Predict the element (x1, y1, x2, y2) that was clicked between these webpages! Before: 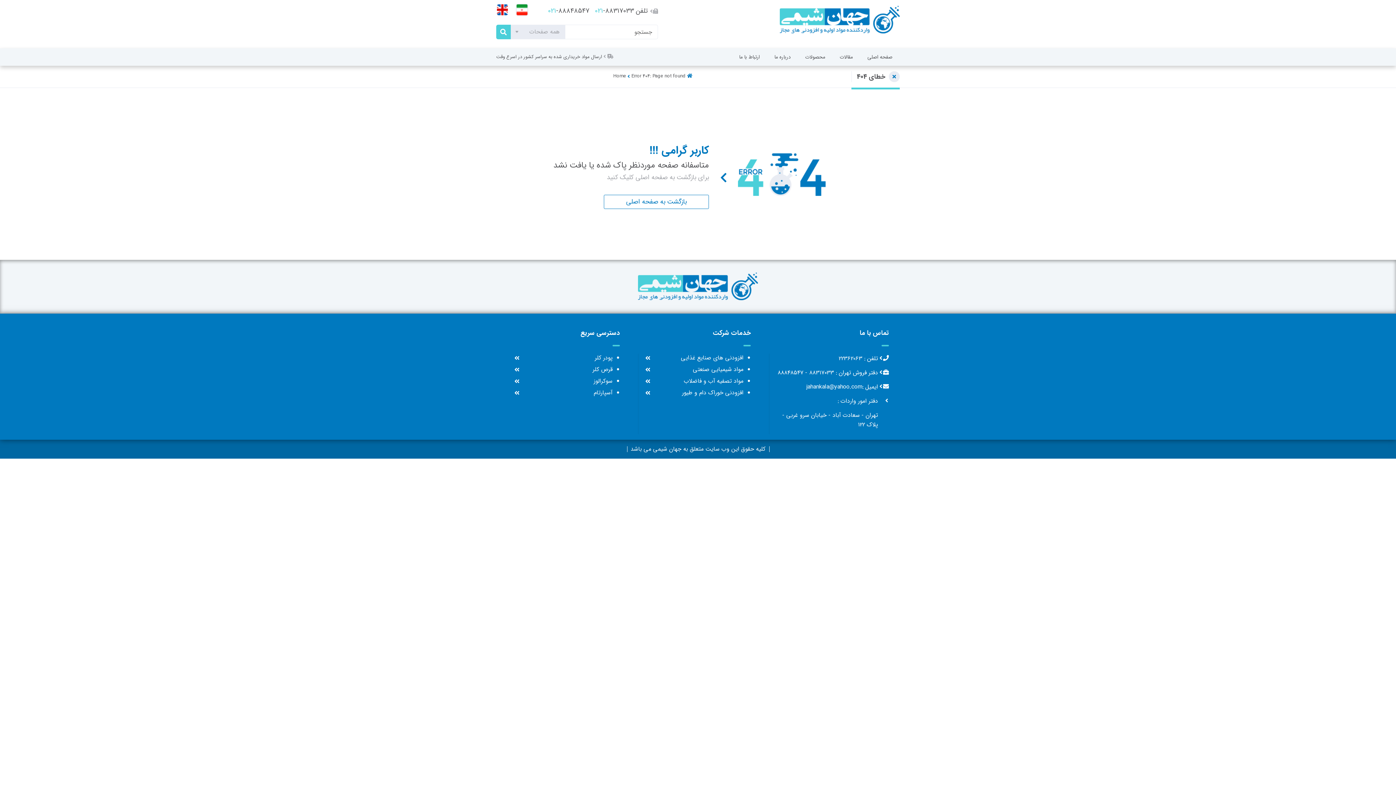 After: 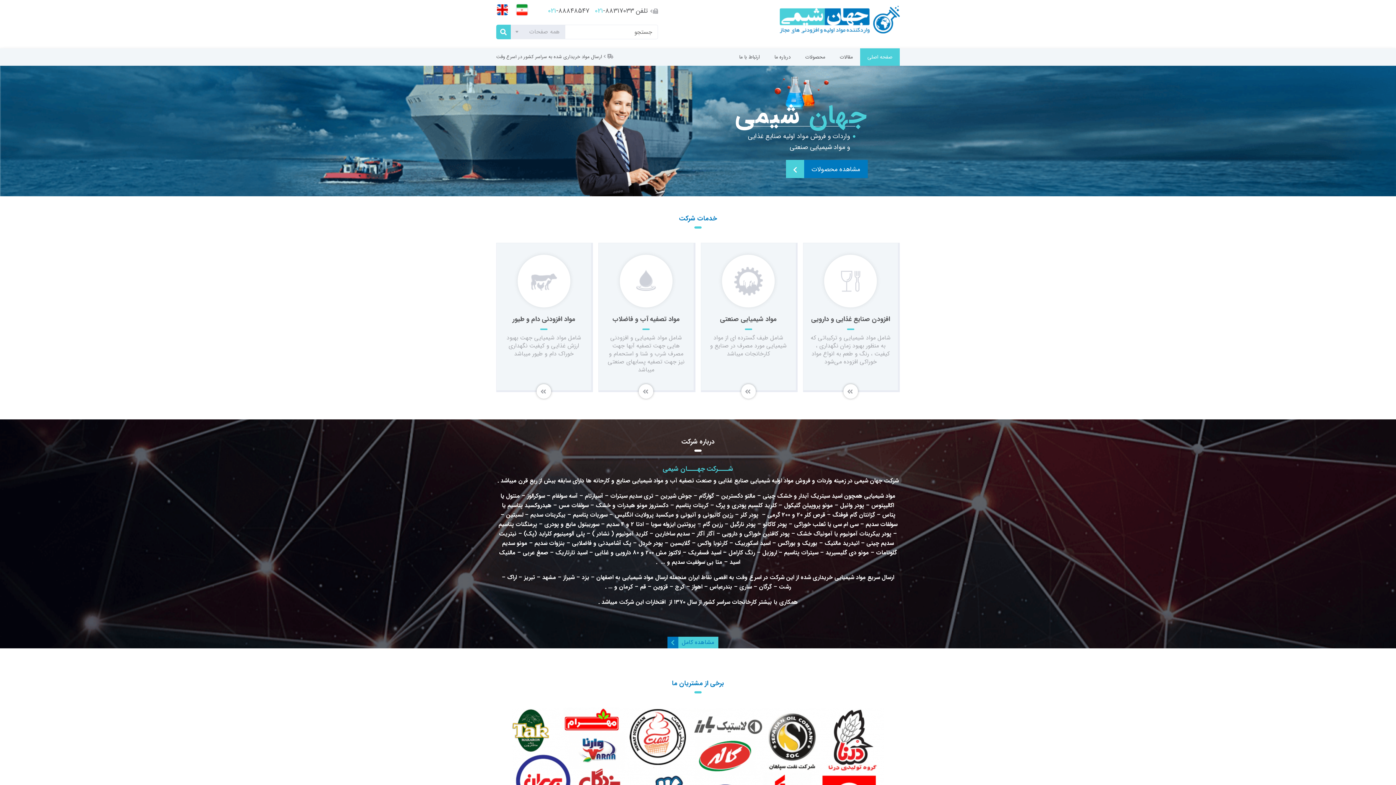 Action: bbox: (860, 48, 900, 65) label: صفحه اصلی